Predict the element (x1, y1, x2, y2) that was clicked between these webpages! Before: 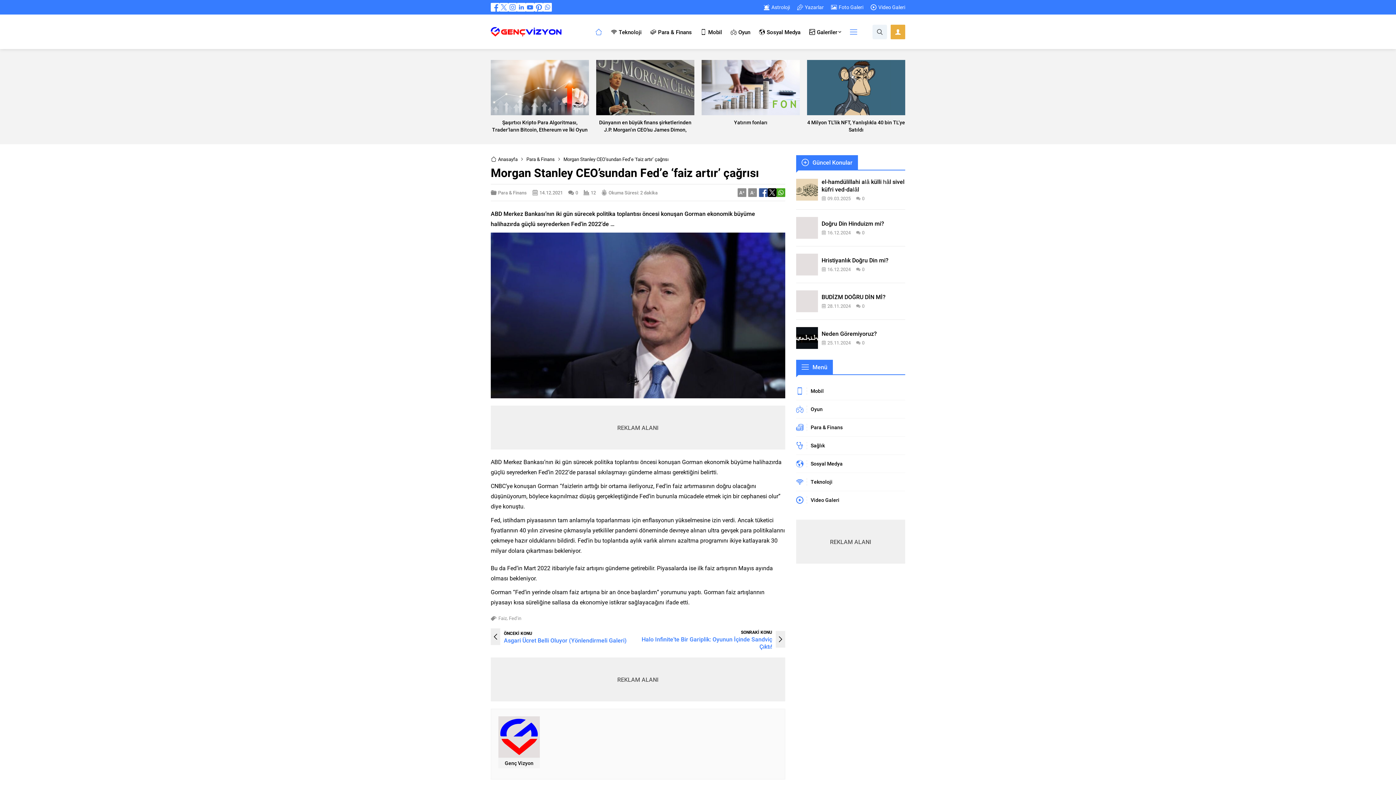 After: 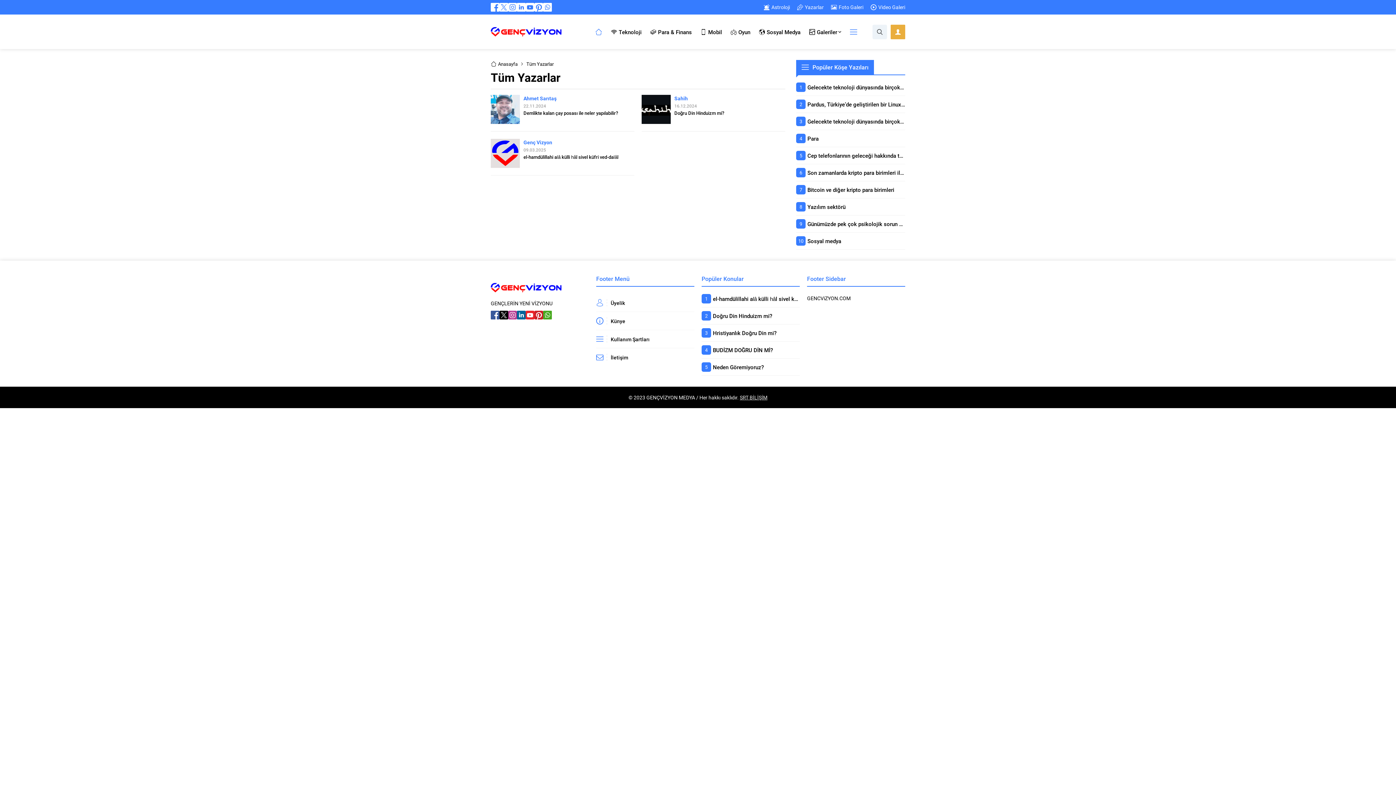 Action: bbox: (797, 3, 824, 10) label: Yazarlar